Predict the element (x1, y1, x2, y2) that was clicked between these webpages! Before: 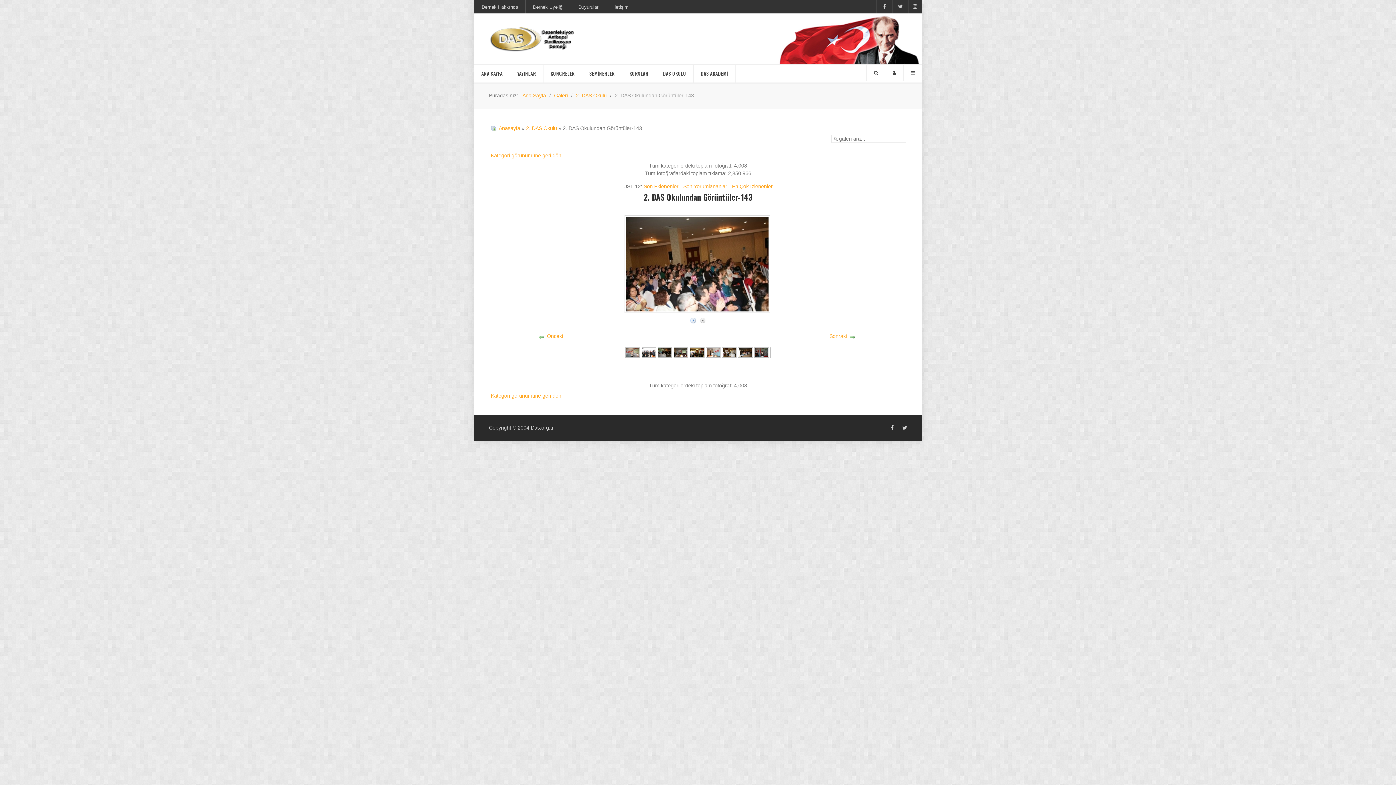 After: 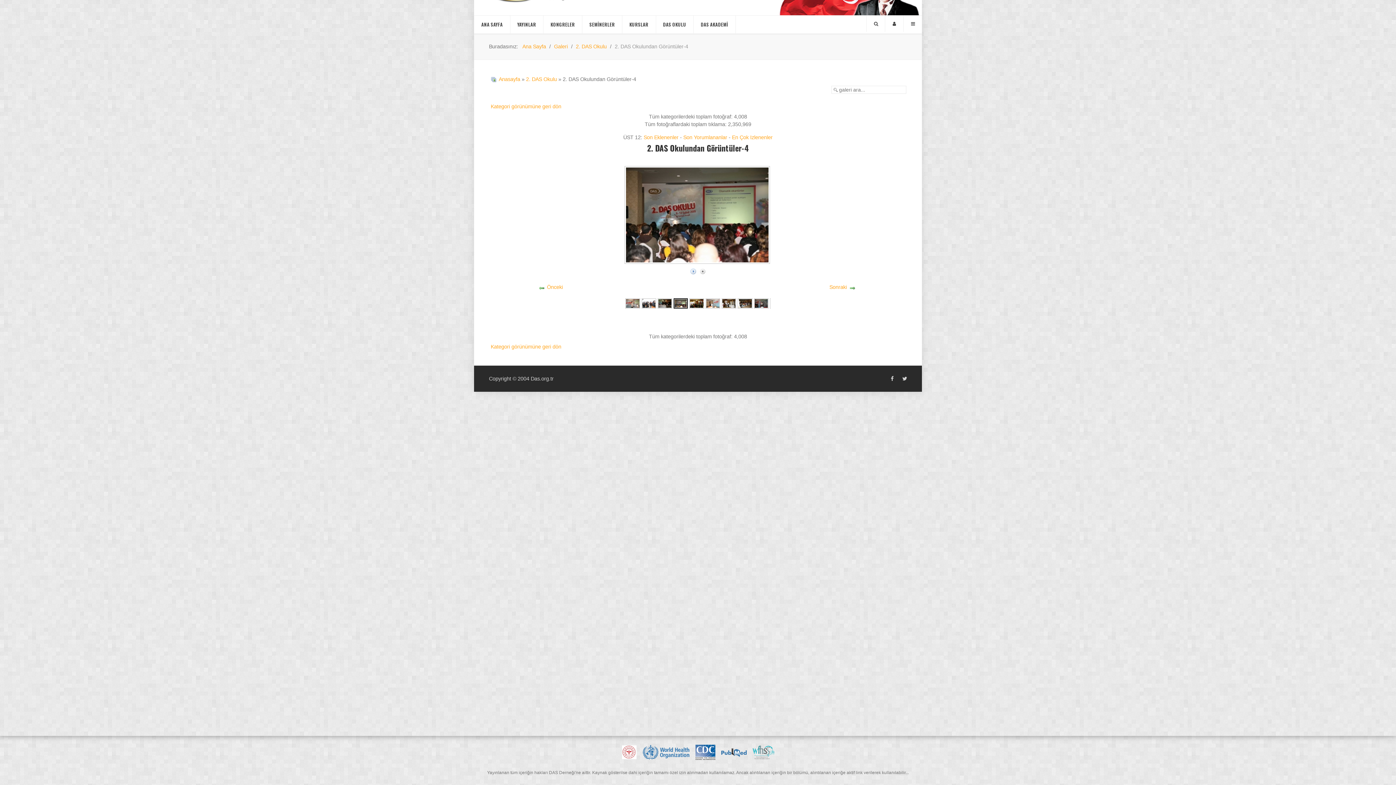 Action: bbox: (673, 349, 688, 355)